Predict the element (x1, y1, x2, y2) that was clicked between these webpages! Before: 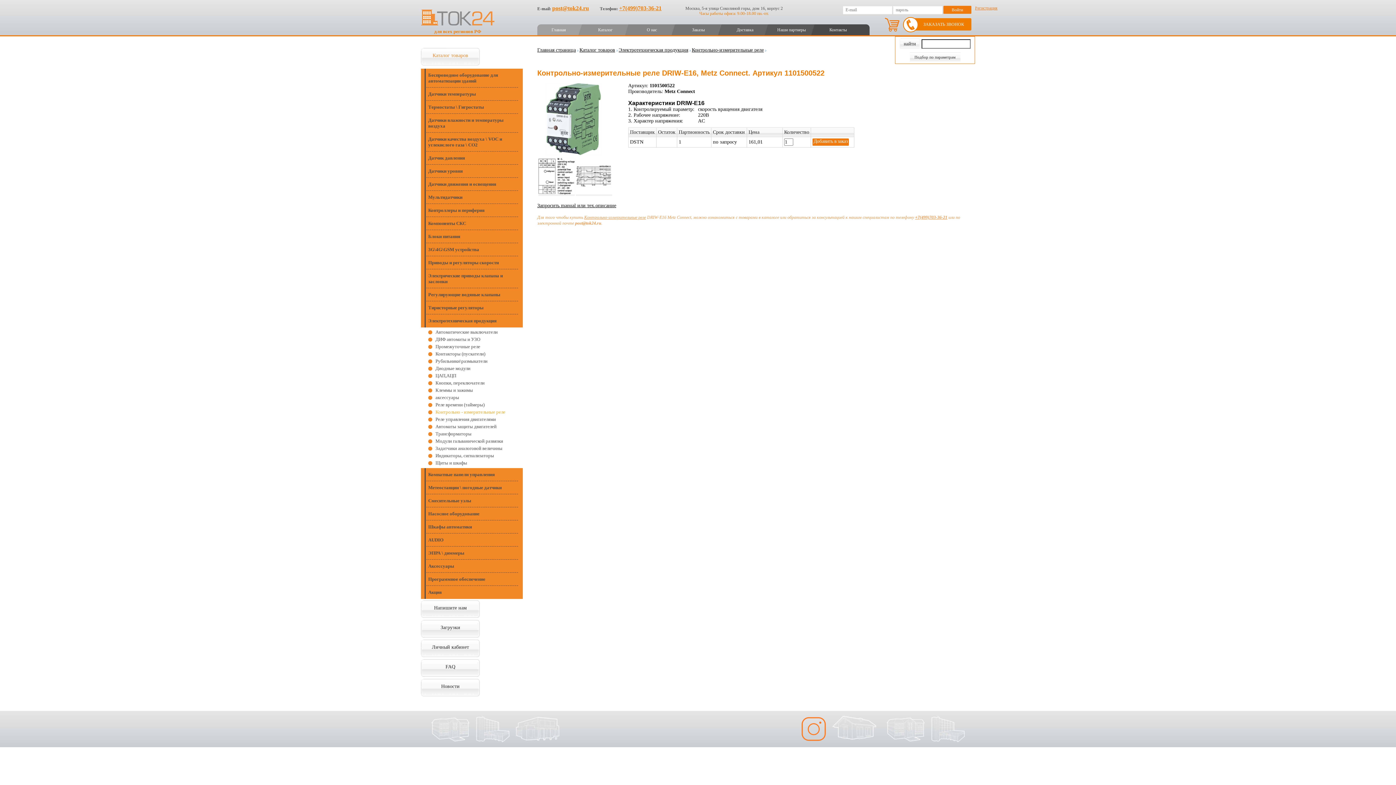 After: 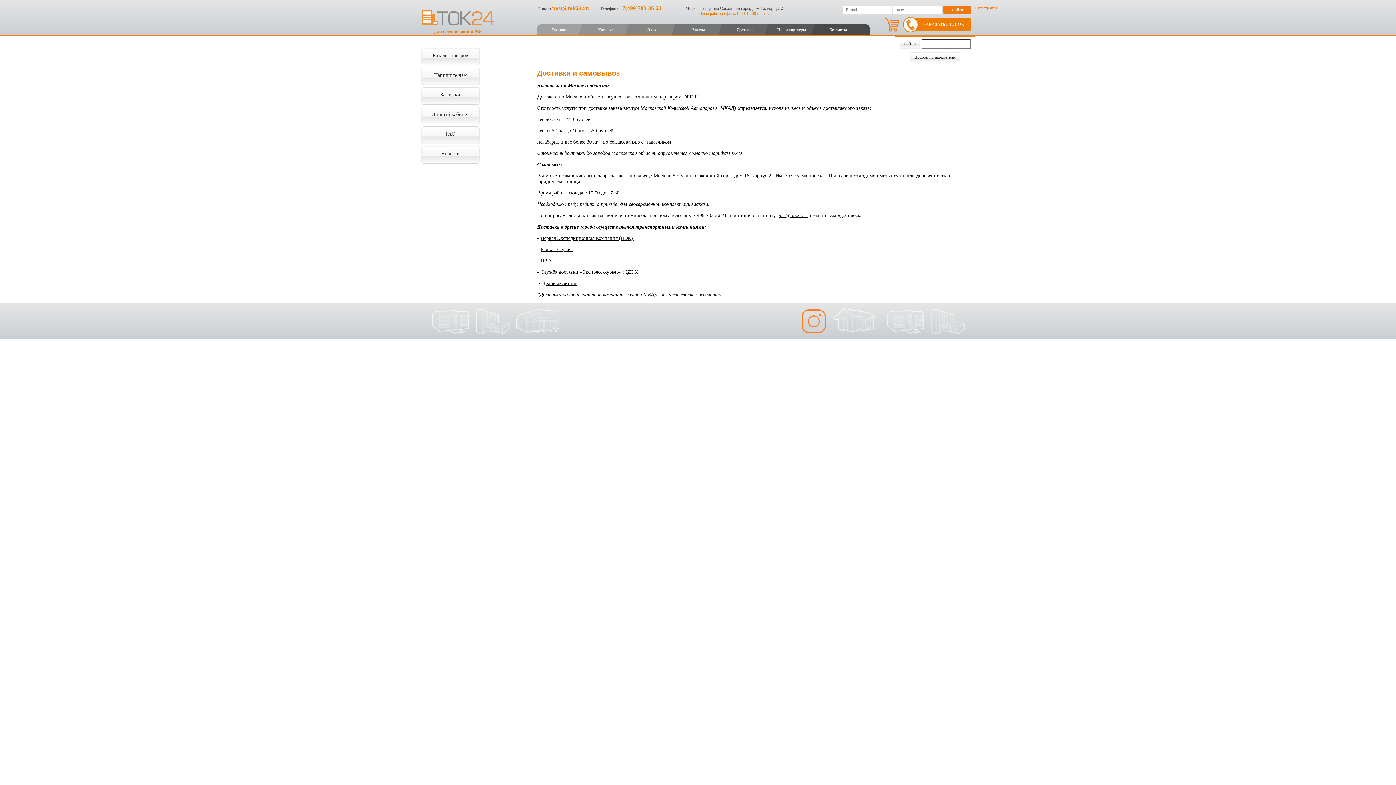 Action: bbox: (720, 24, 770, 35) label: Доставка